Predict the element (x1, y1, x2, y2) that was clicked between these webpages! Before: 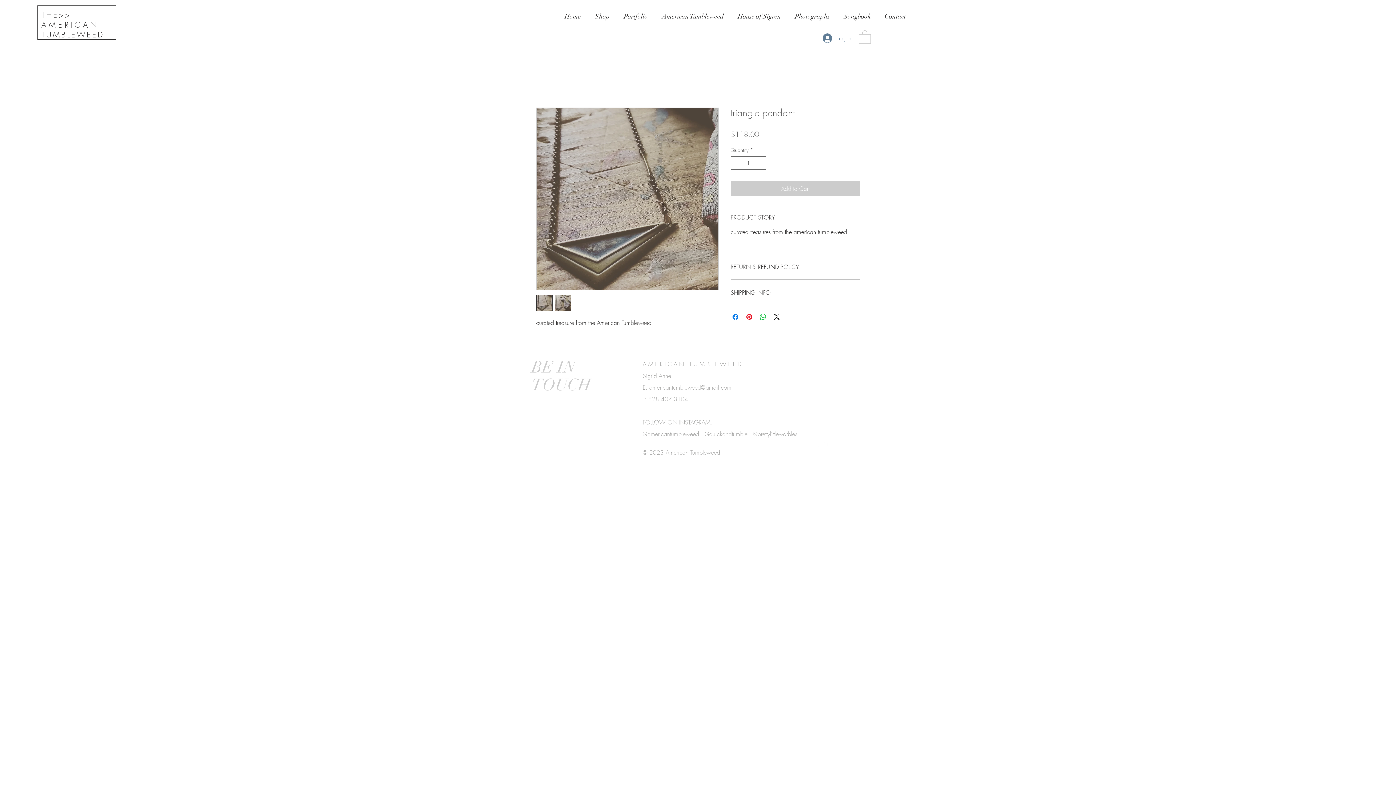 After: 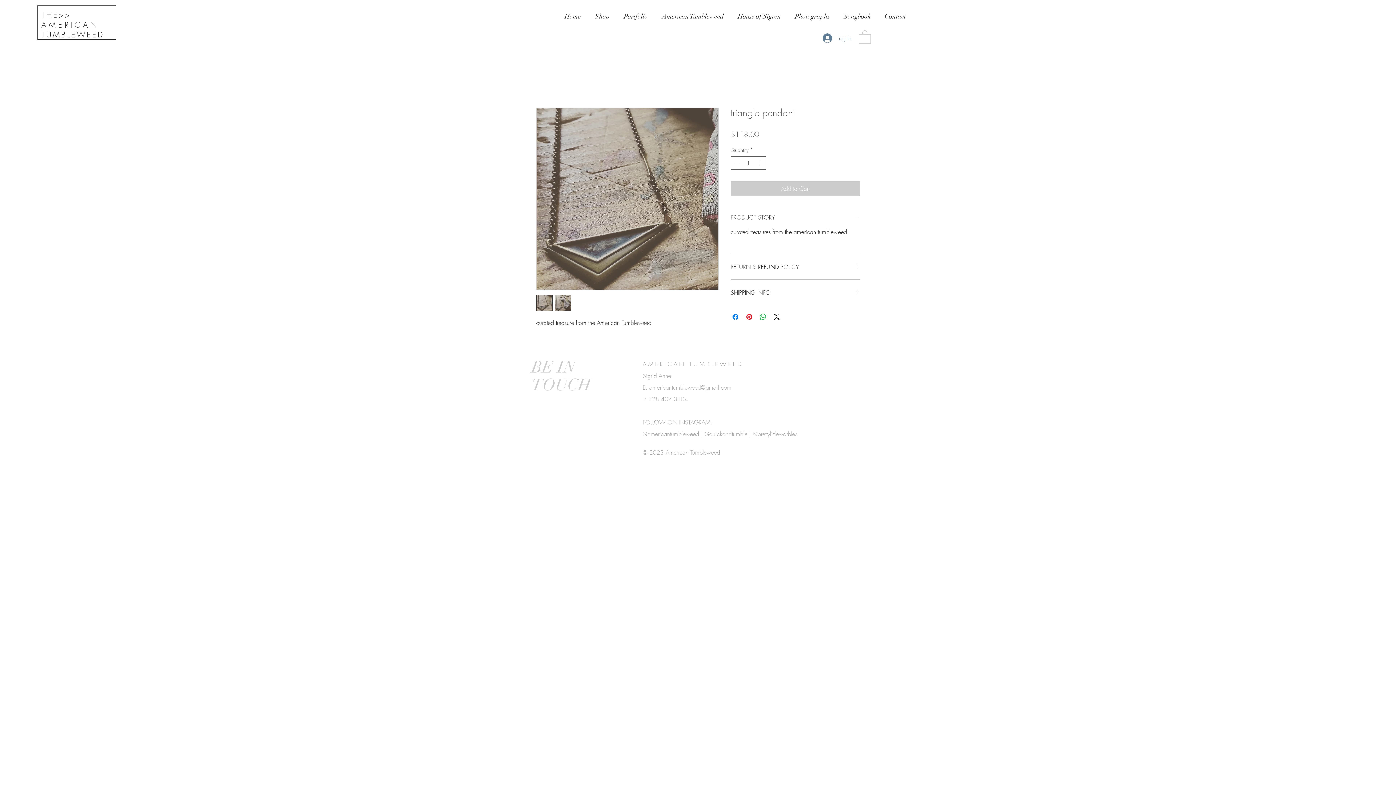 Action: bbox: (814, 441, 821, 448) label: White Twitter Icon